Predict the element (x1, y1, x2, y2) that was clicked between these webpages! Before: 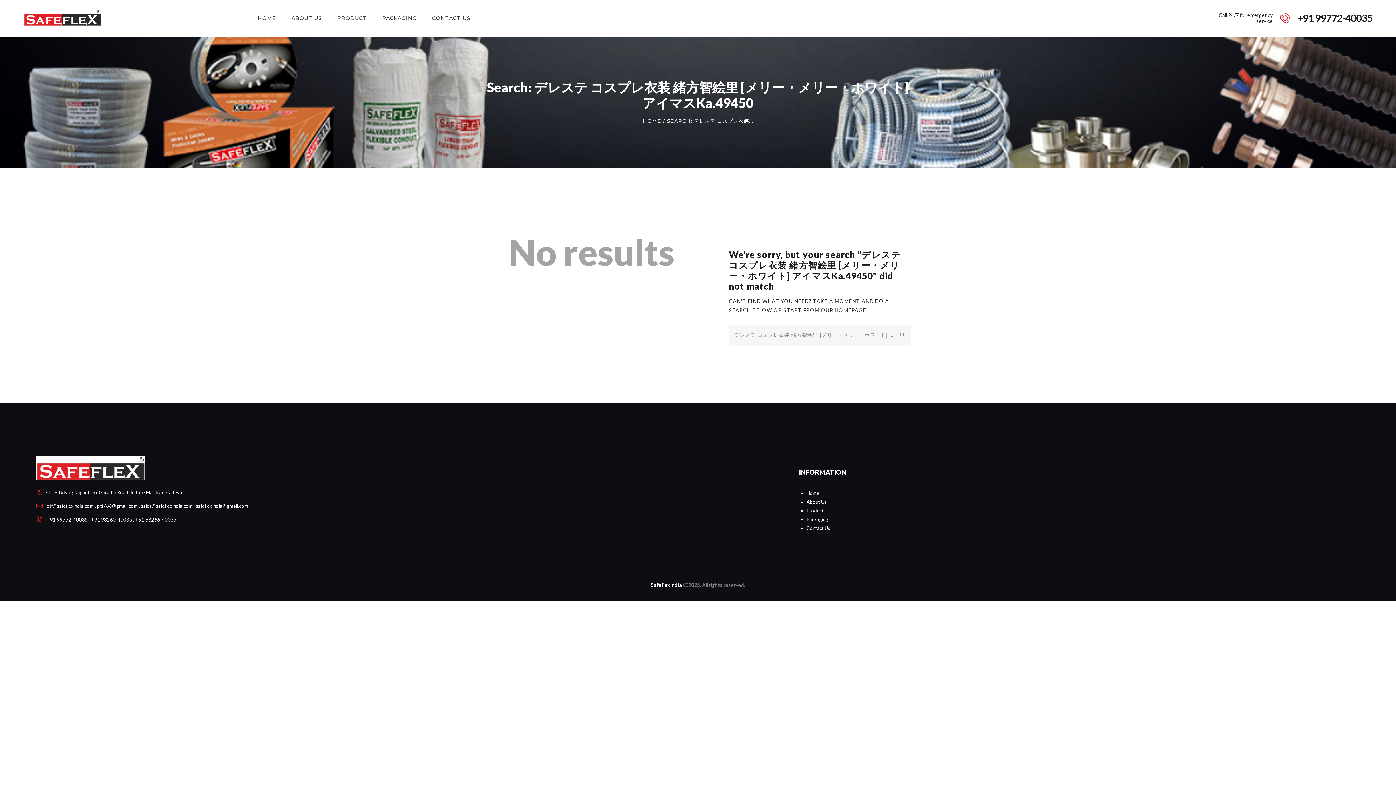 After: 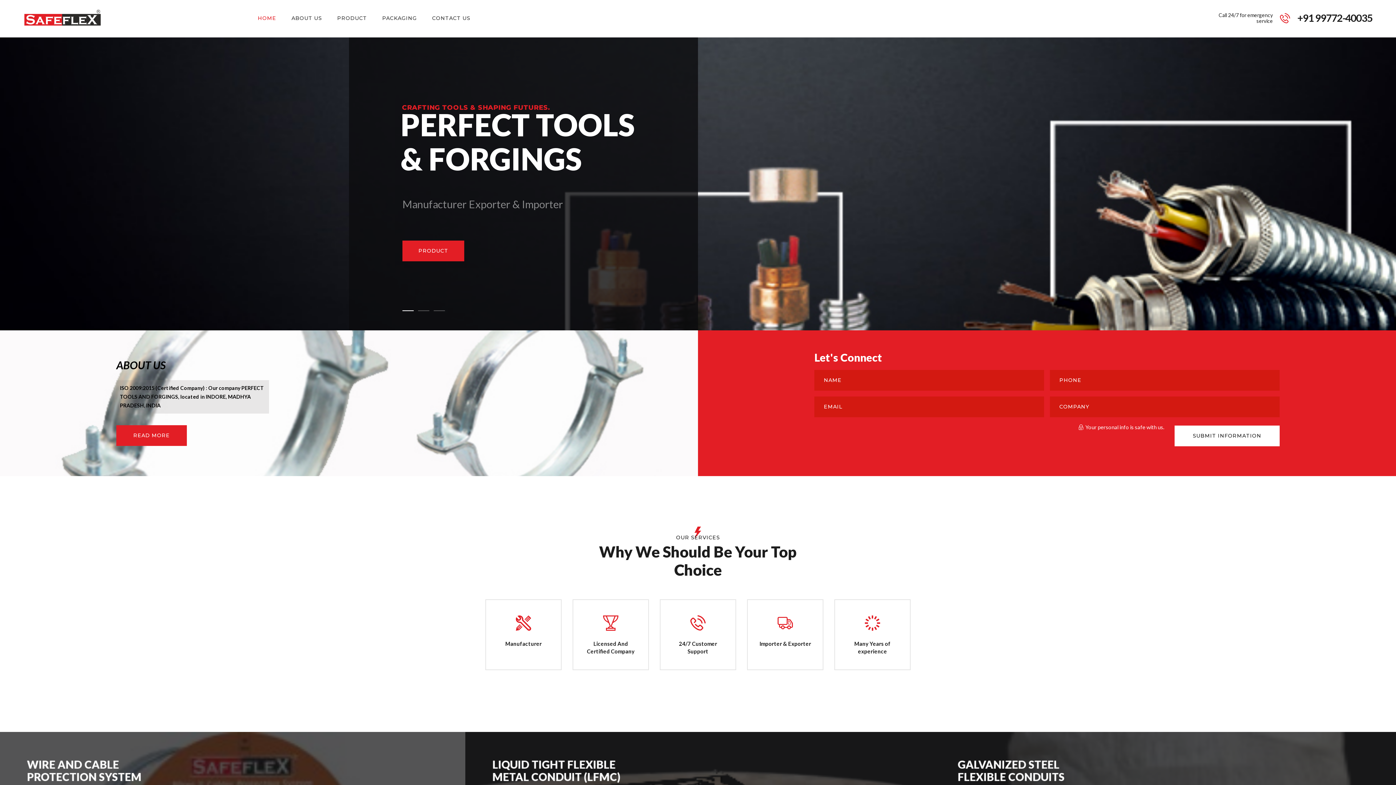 Action: bbox: (642, 117, 661, 124) label: HOME